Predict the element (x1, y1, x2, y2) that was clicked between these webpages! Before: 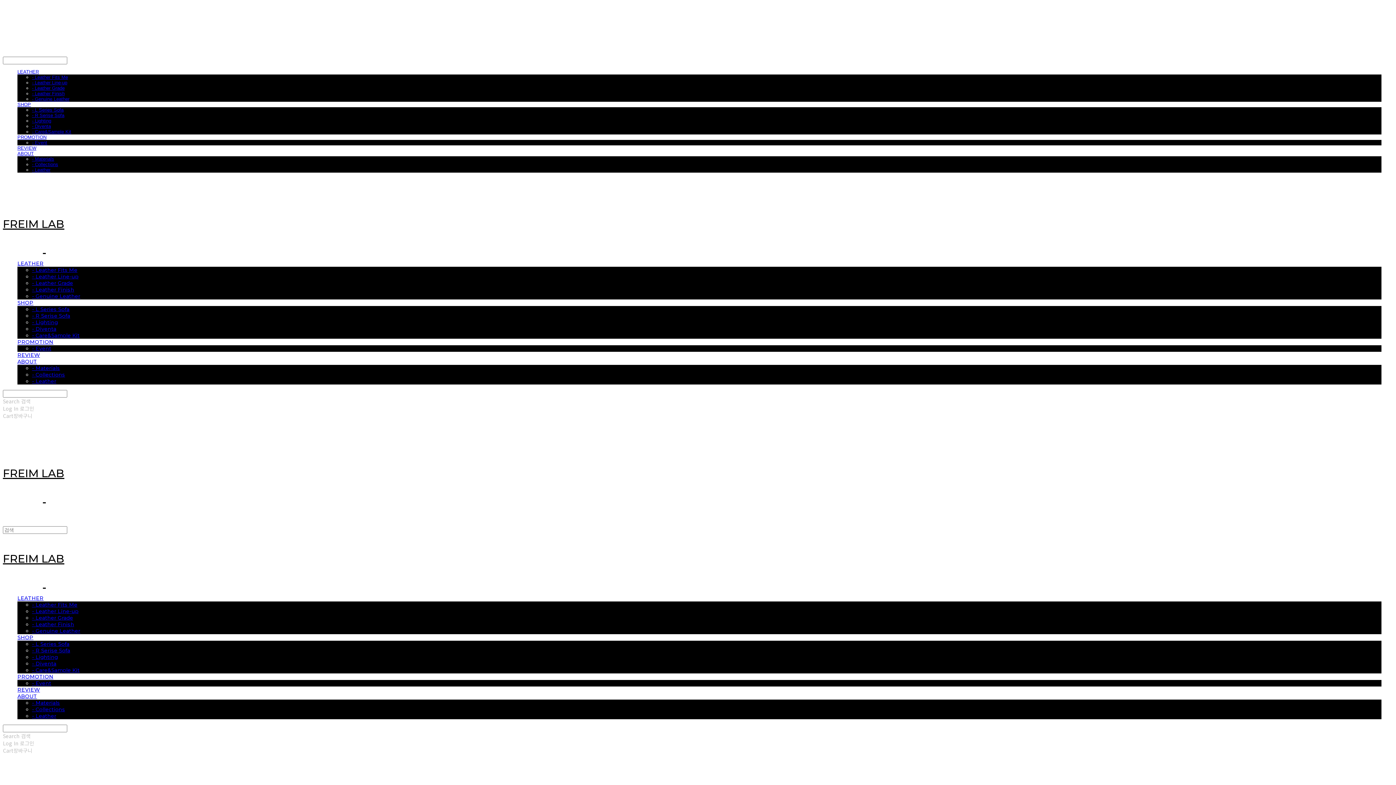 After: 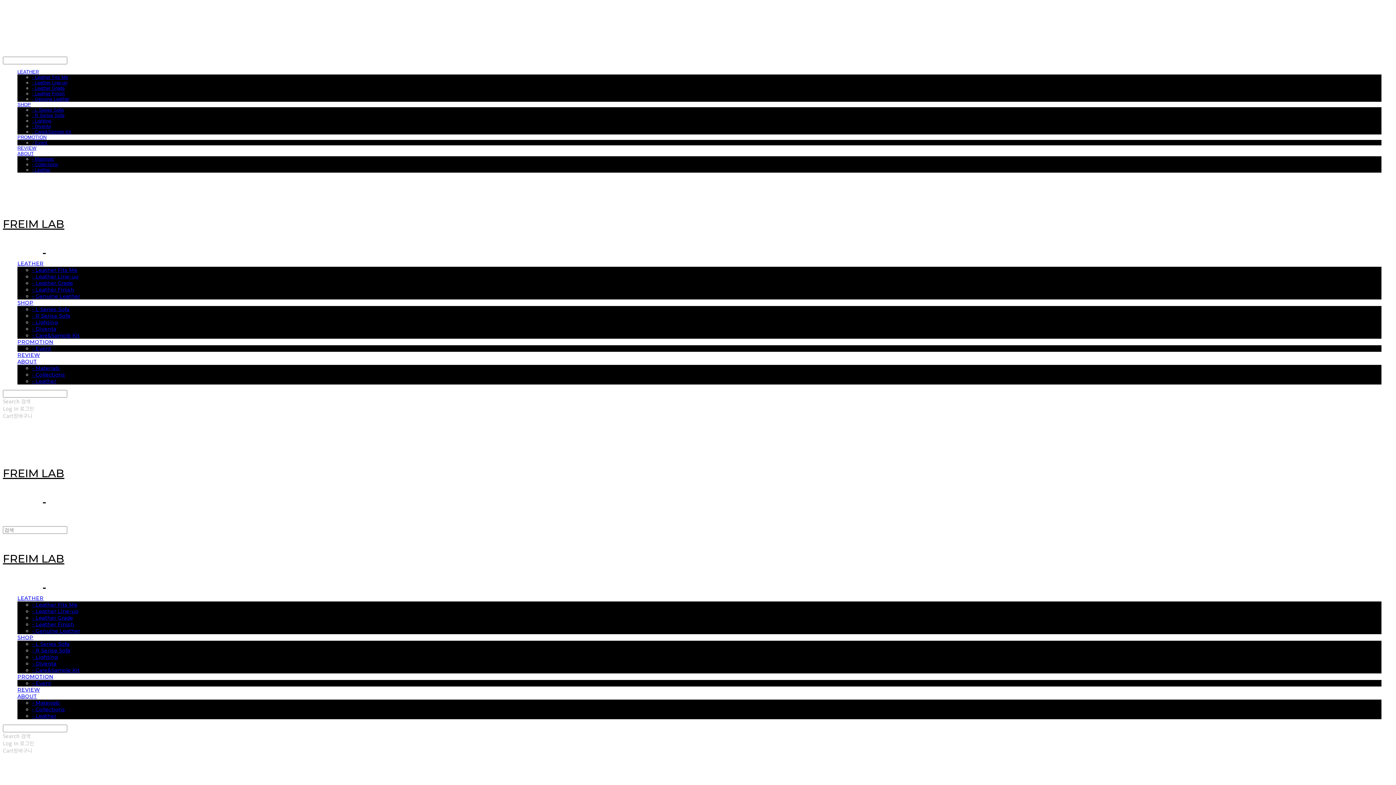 Action: bbox: (32, 601, 77, 608) label: - Leather Fits Me